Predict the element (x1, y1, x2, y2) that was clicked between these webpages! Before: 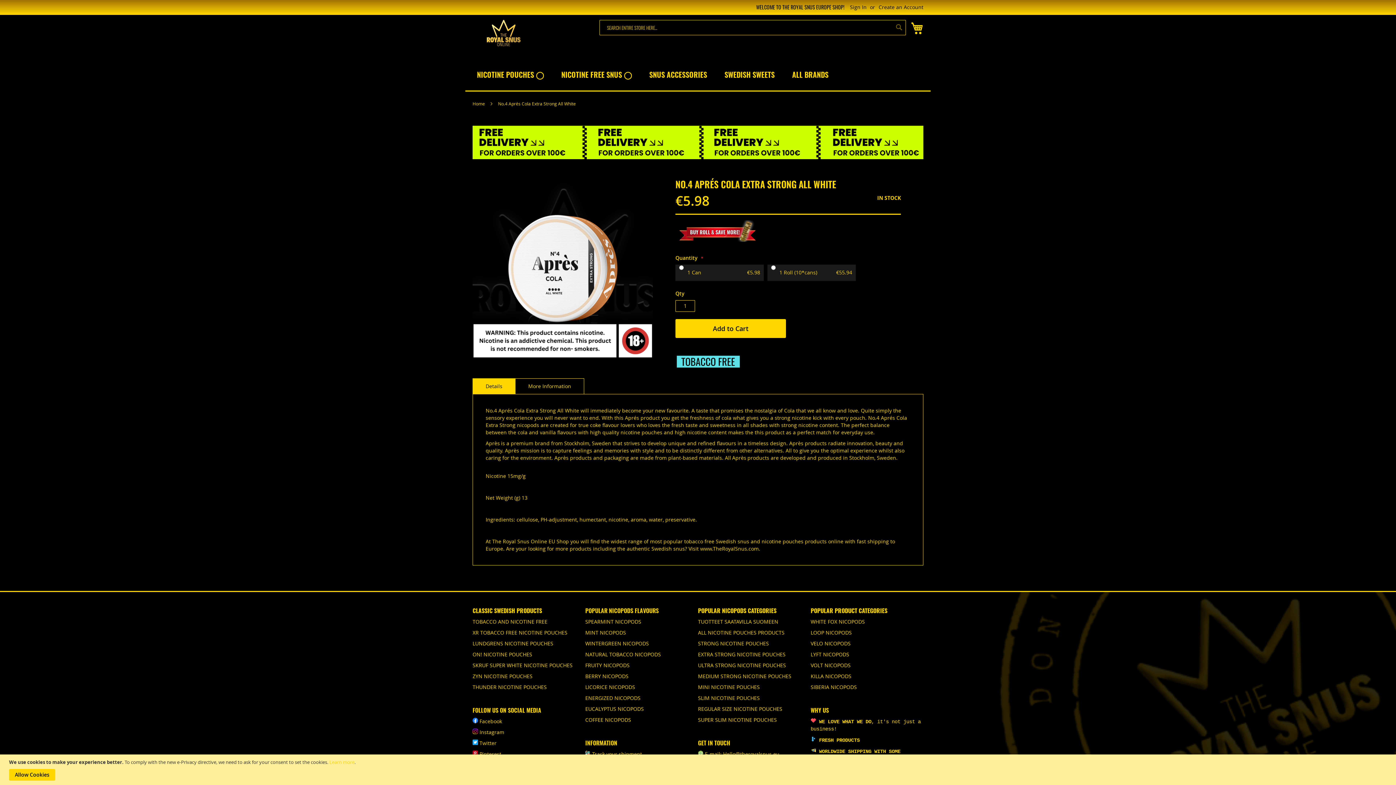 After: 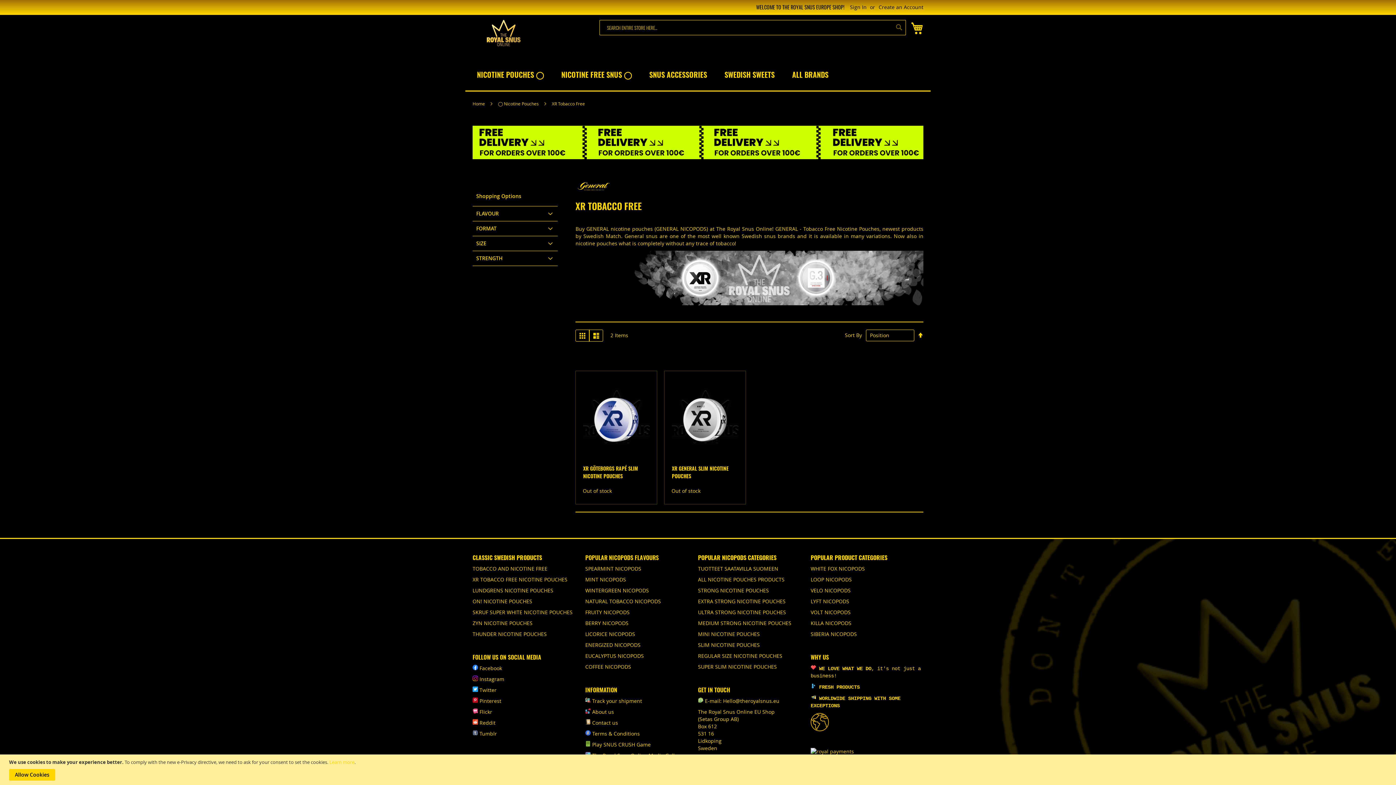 Action: label: XR TOBACCO FREE NICOTINE POUCHES bbox: (472, 629, 567, 636)